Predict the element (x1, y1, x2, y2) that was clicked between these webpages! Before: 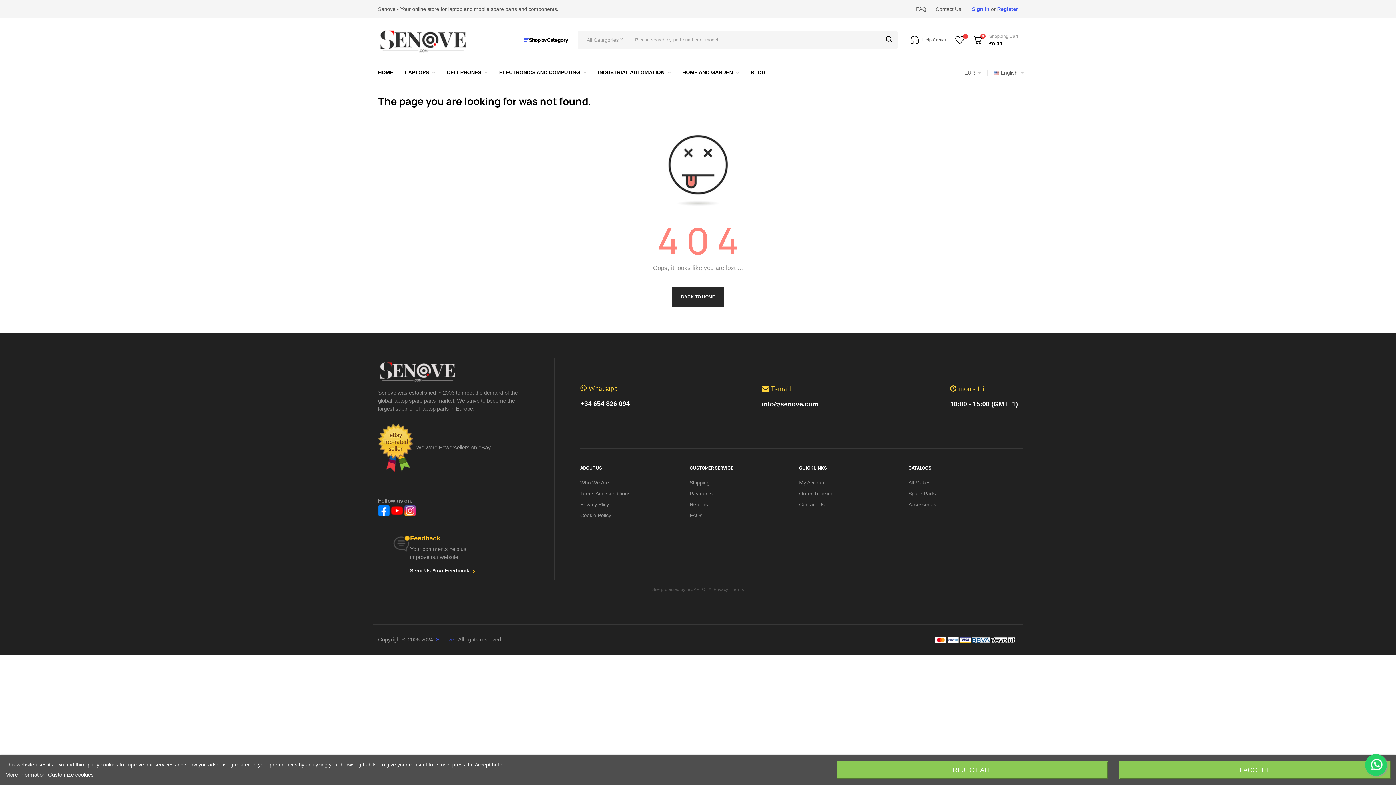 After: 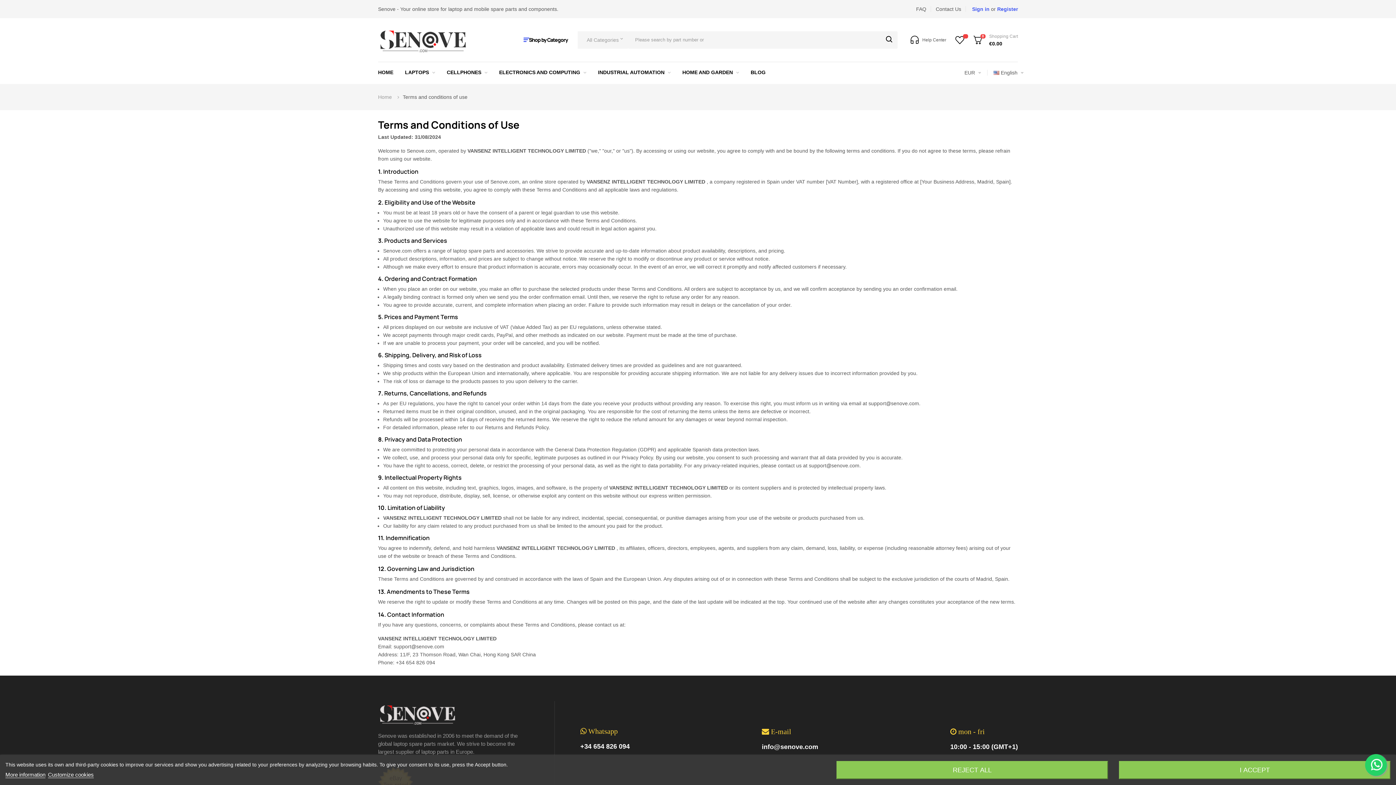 Action: label: Terms And Conditions bbox: (580, 488, 630, 499)